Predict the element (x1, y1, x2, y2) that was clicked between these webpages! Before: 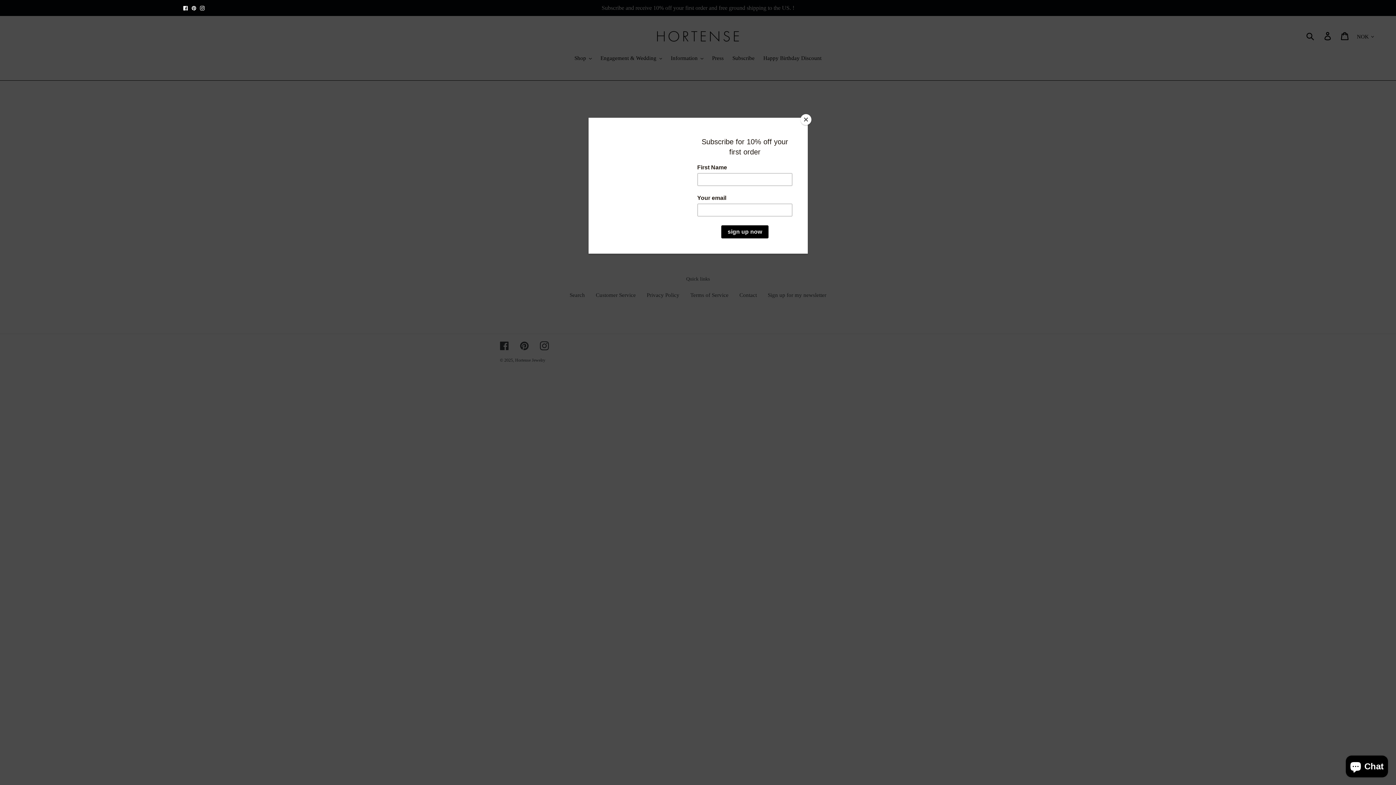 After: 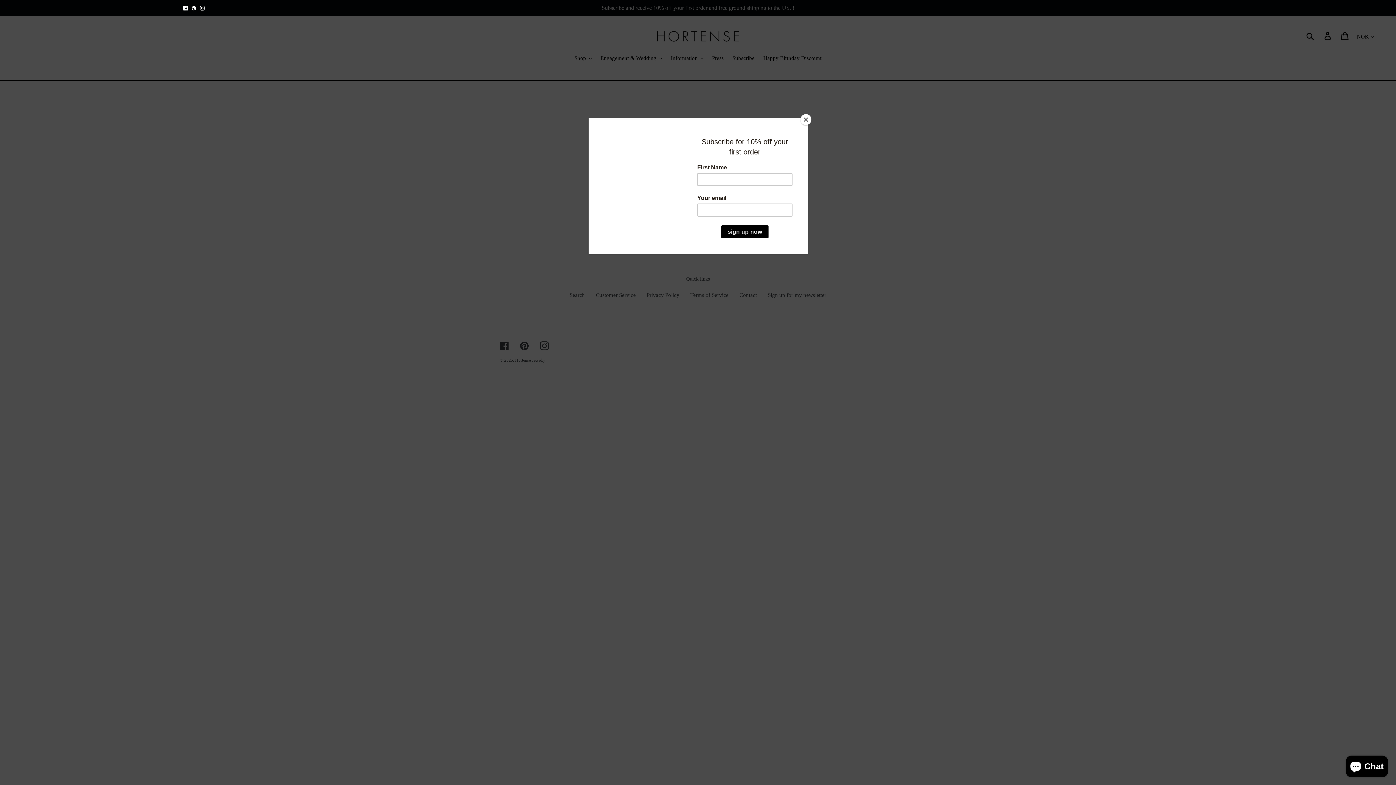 Action: bbox: (191, 3, 196, 11) label: Pinterest